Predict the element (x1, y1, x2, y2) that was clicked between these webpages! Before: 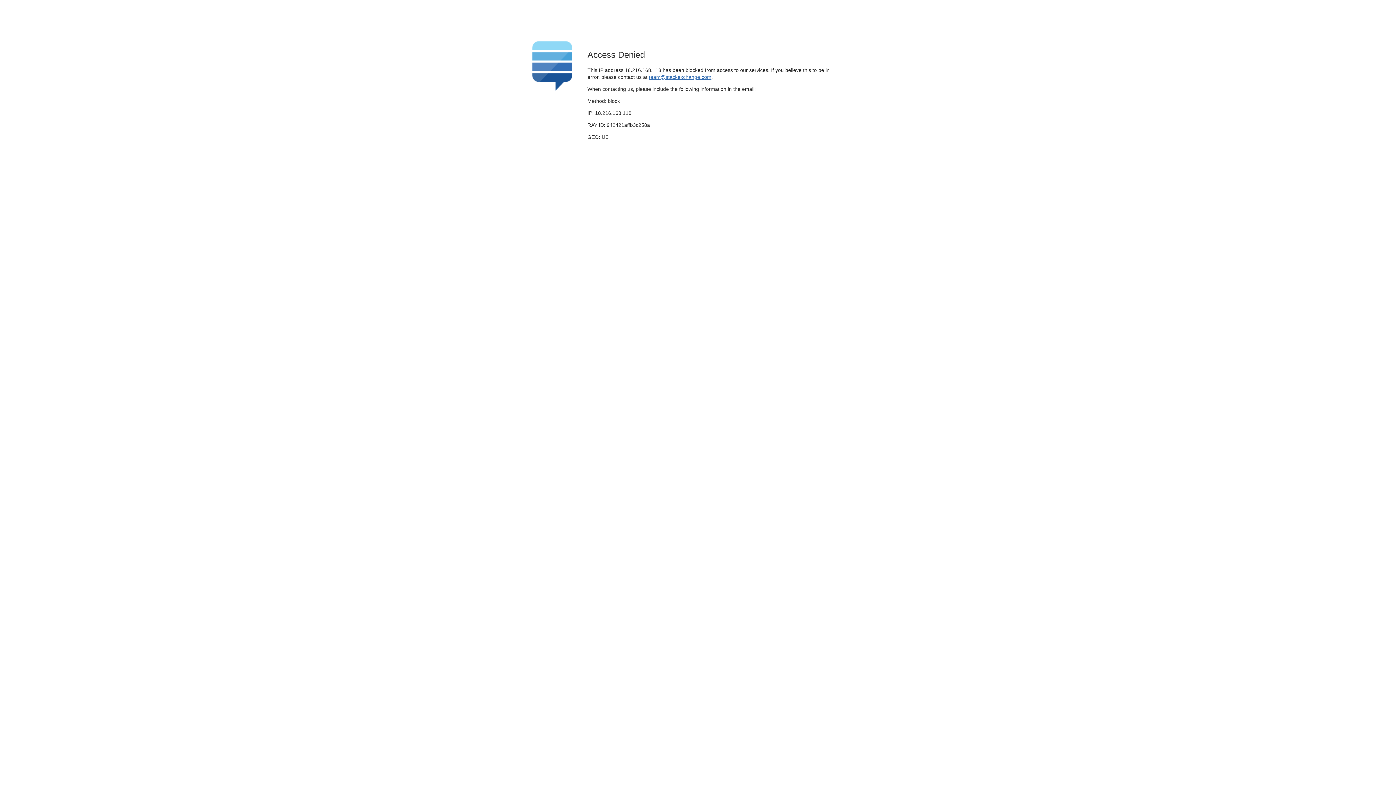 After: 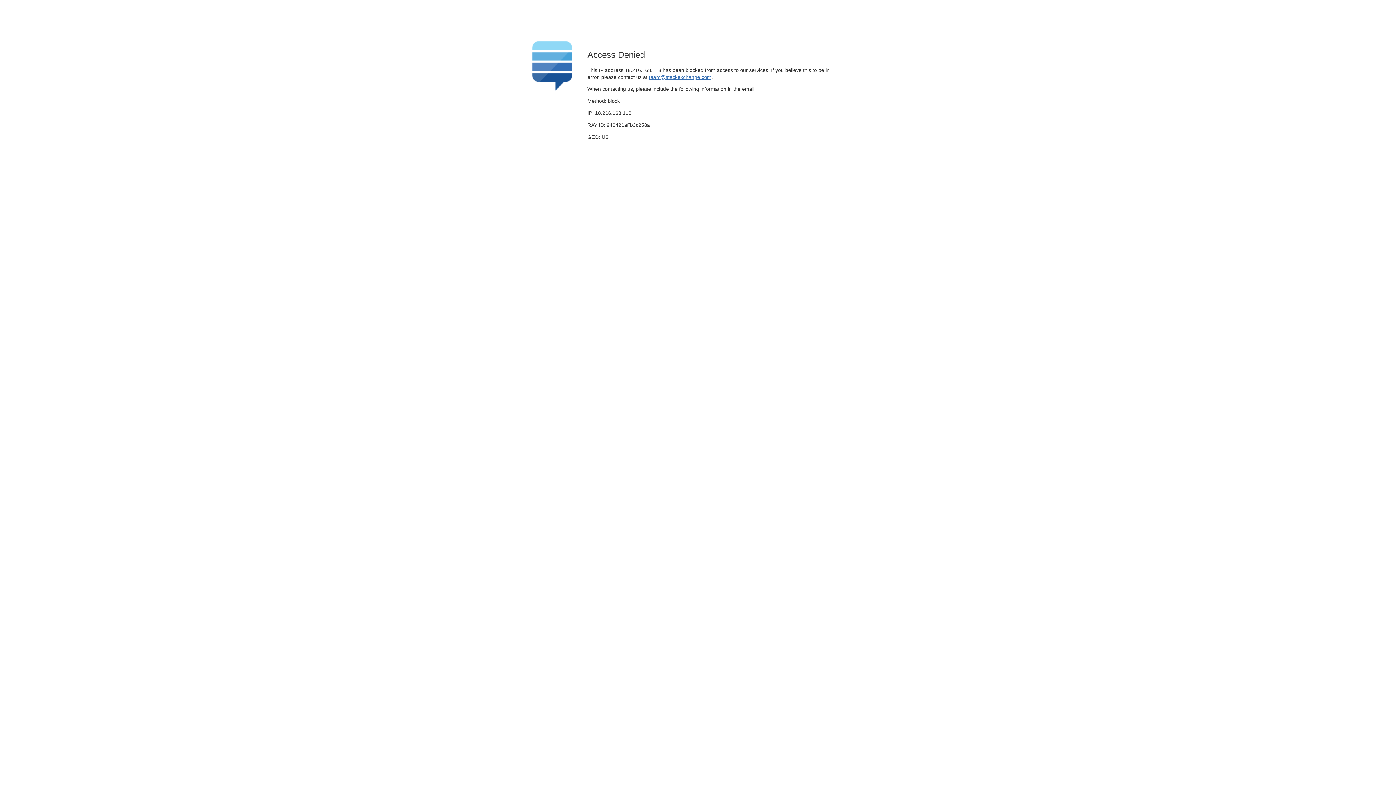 Action: bbox: (649, 74, 711, 79) label: team@stackexchange.com